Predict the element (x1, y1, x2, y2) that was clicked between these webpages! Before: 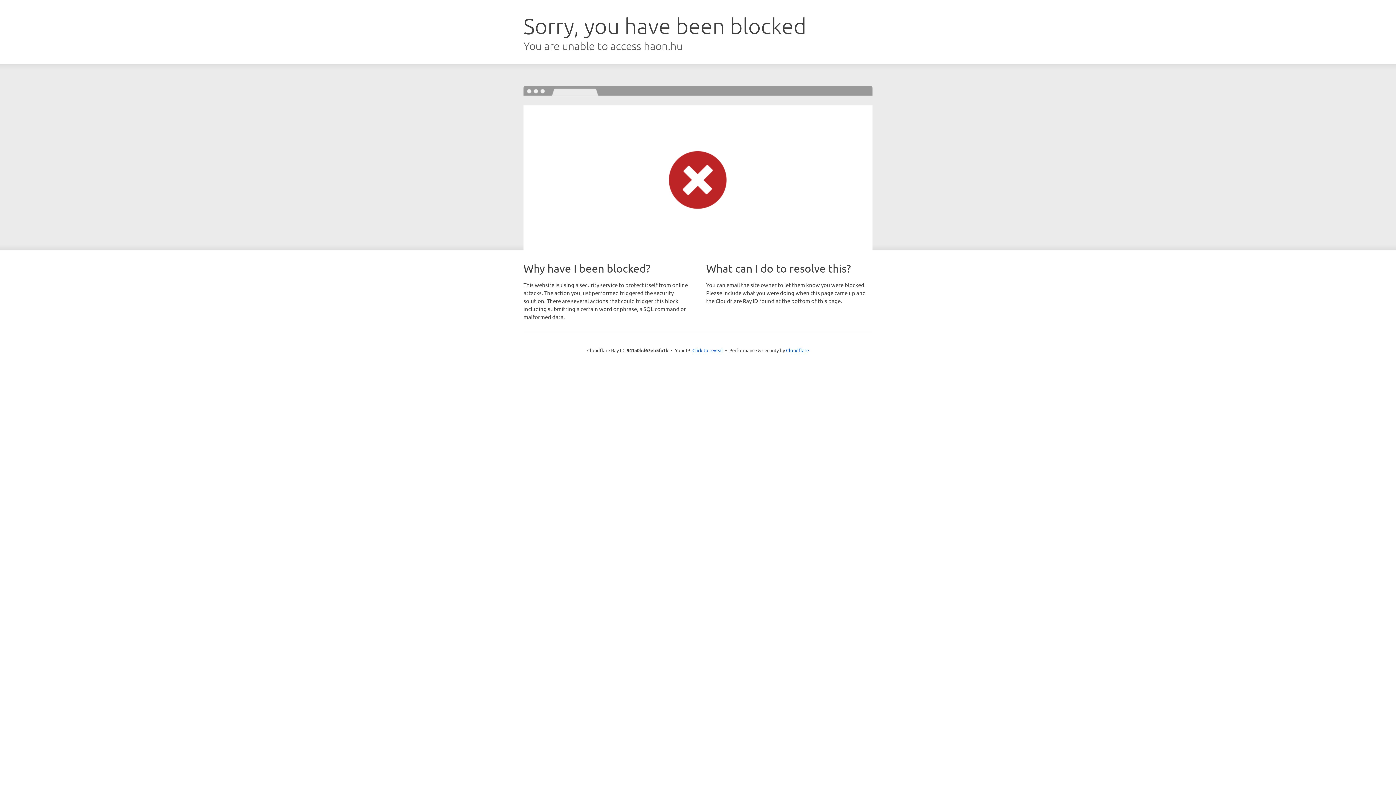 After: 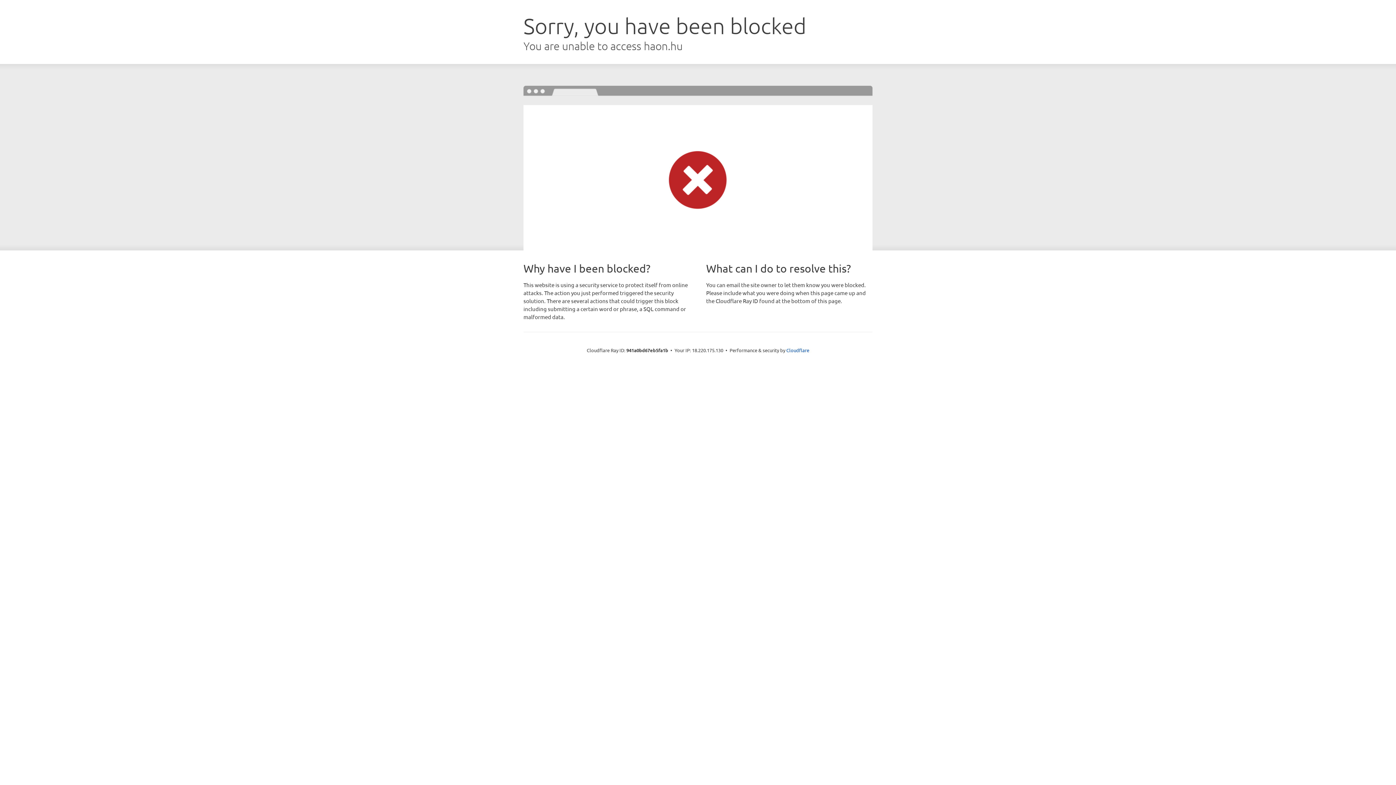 Action: bbox: (692, 346, 723, 353) label: Click to reveal